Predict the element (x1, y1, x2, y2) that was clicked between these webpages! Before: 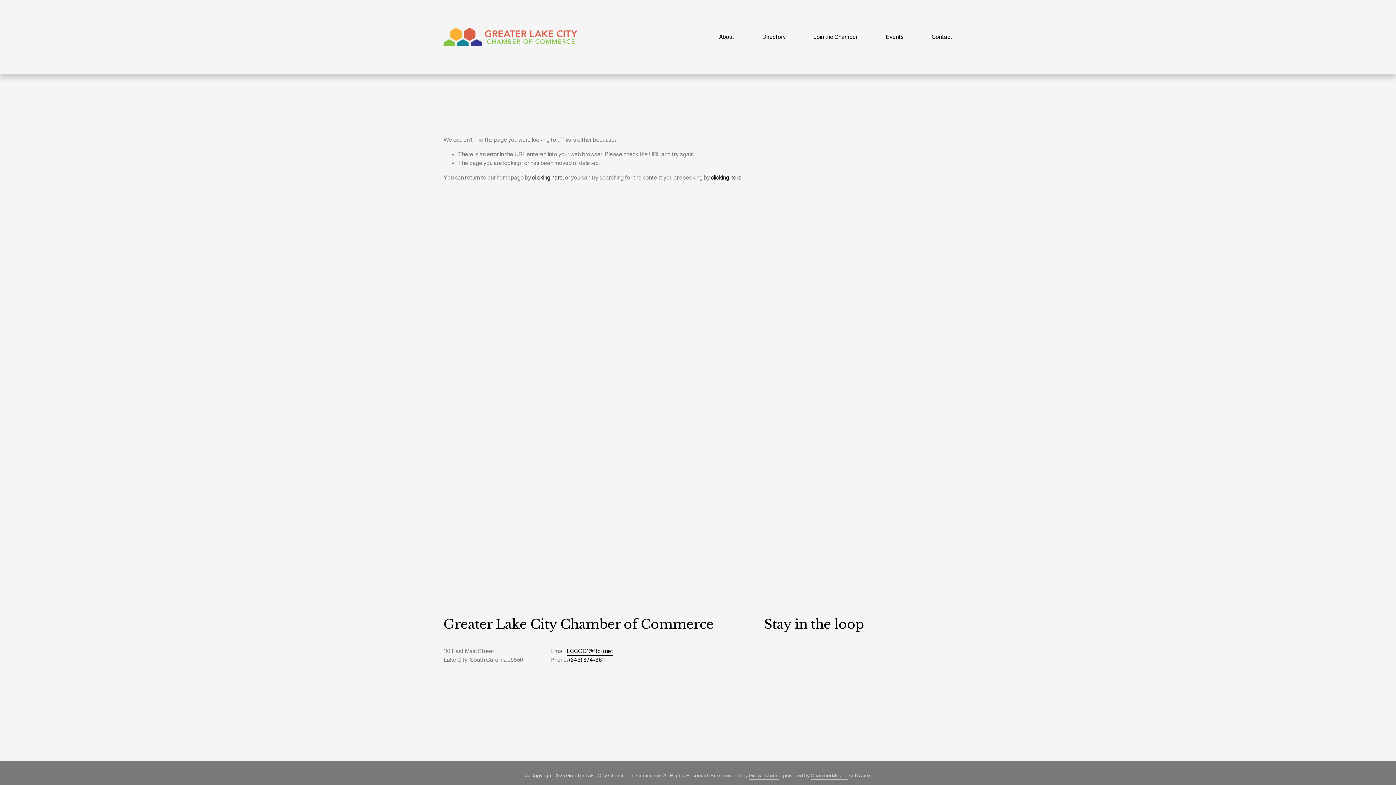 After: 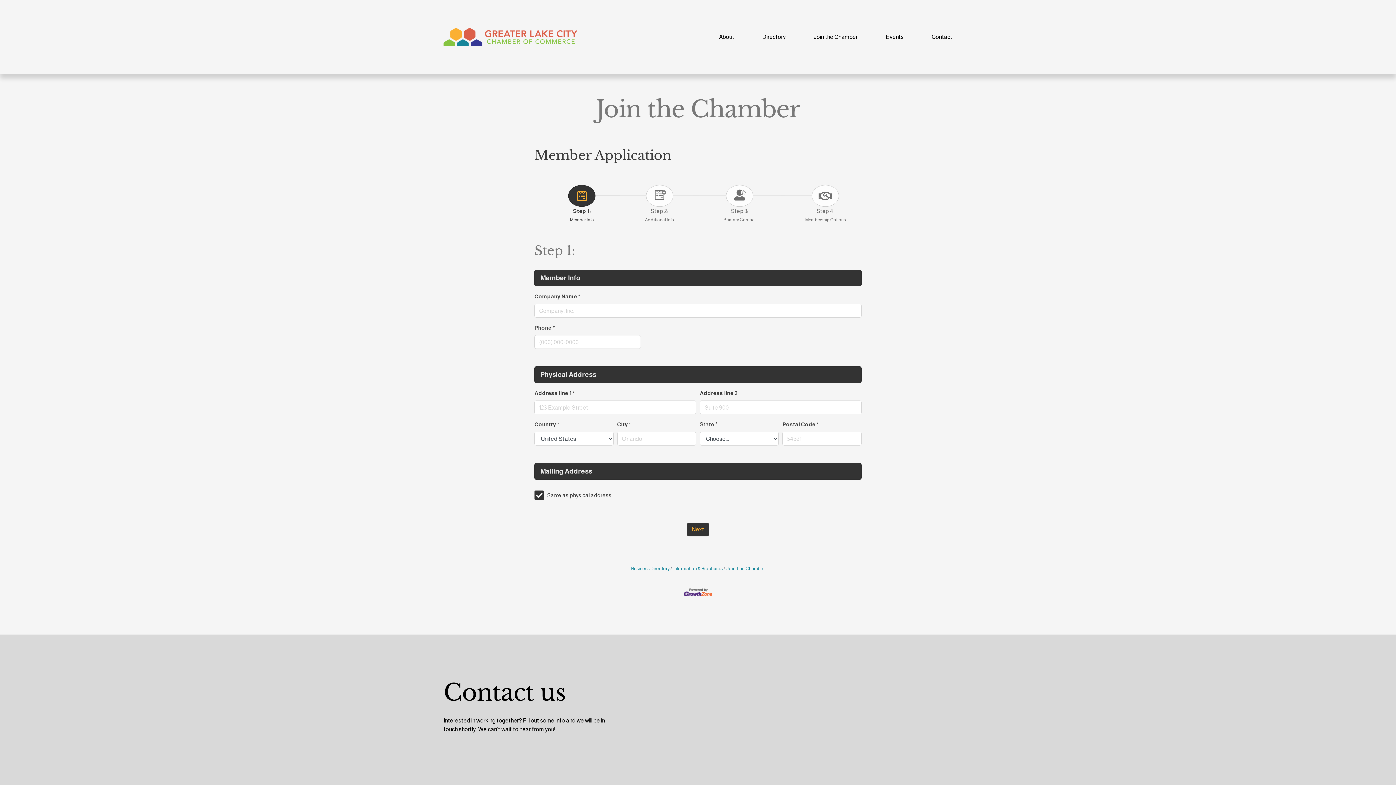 Action: bbox: (813, 32, 857, 41) label: Join the Chamber